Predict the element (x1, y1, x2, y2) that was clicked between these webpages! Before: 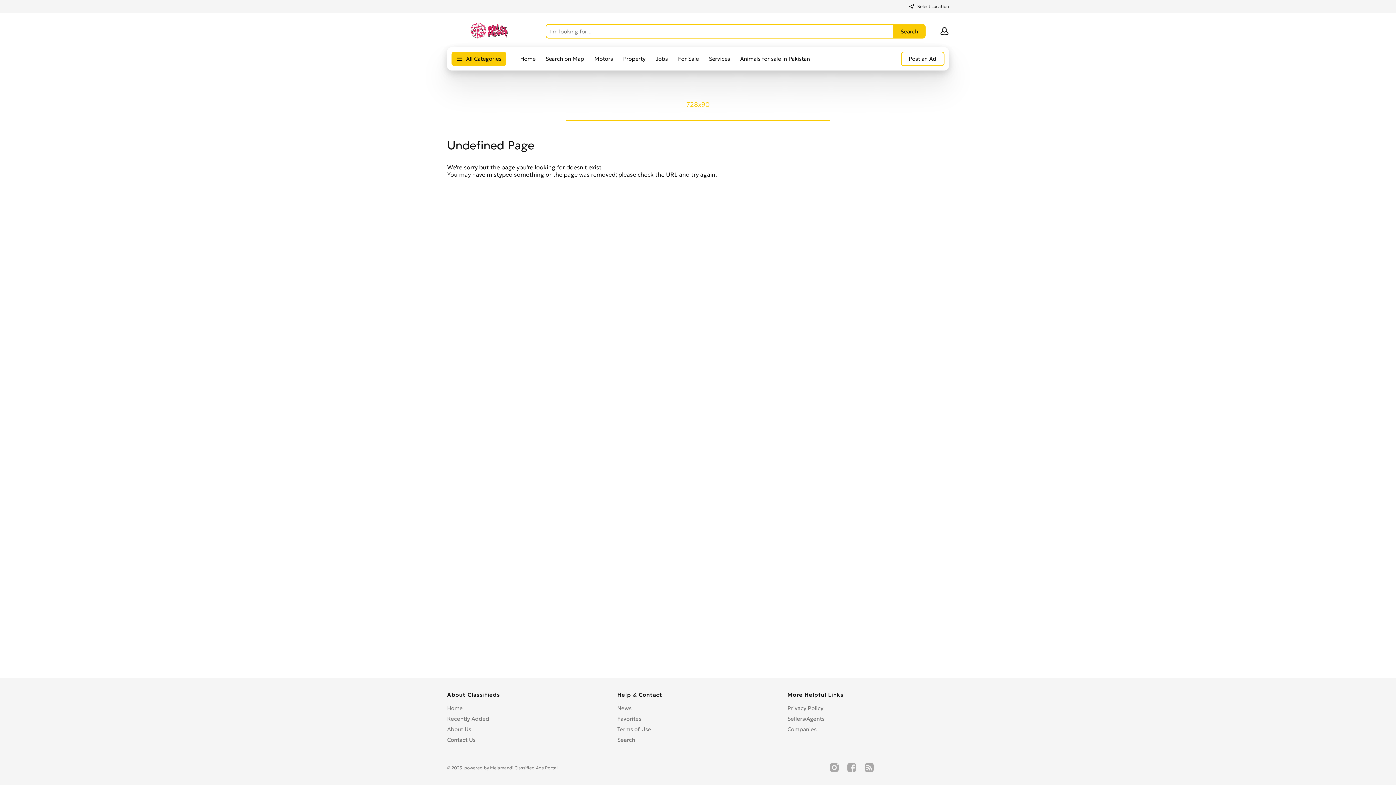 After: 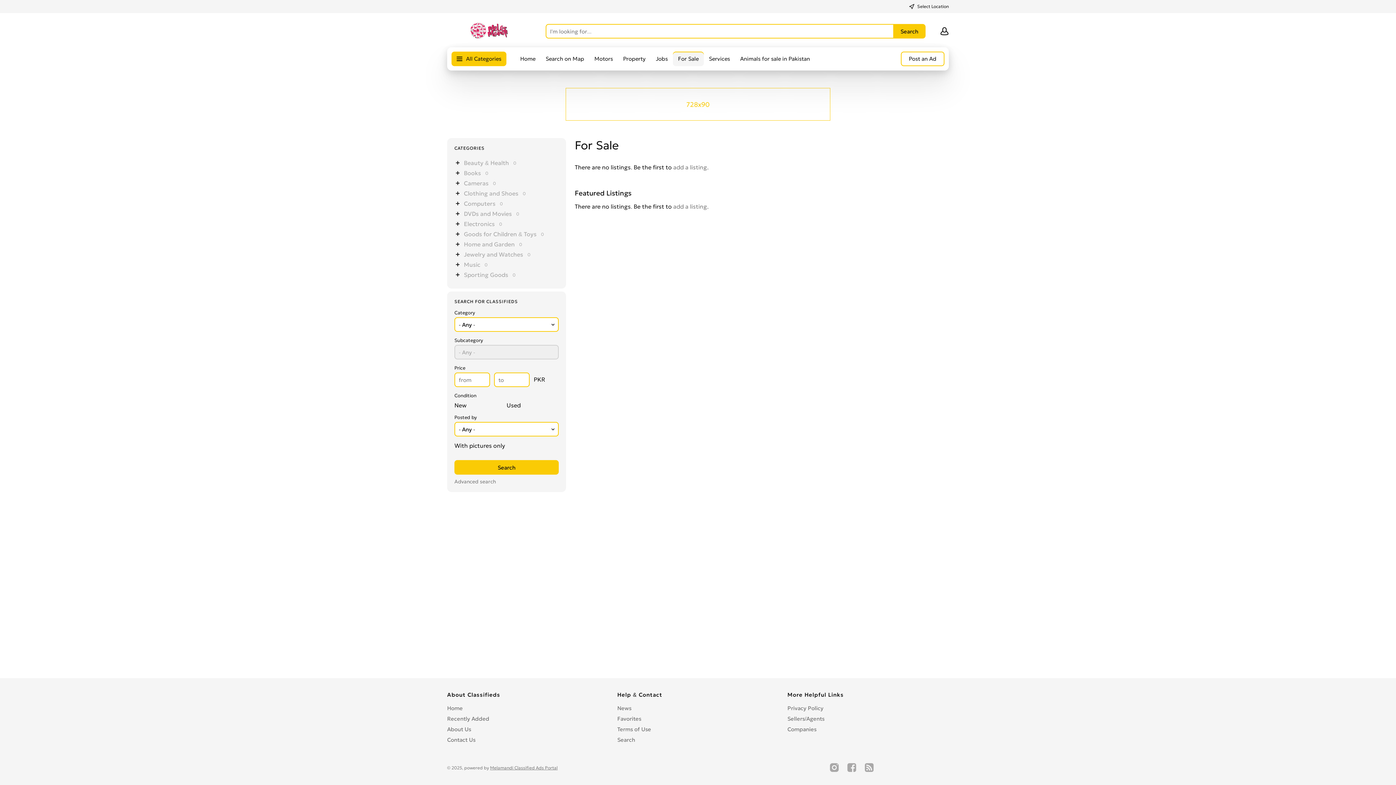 Action: label: For Sale bbox: (673, 51, 704, 66)